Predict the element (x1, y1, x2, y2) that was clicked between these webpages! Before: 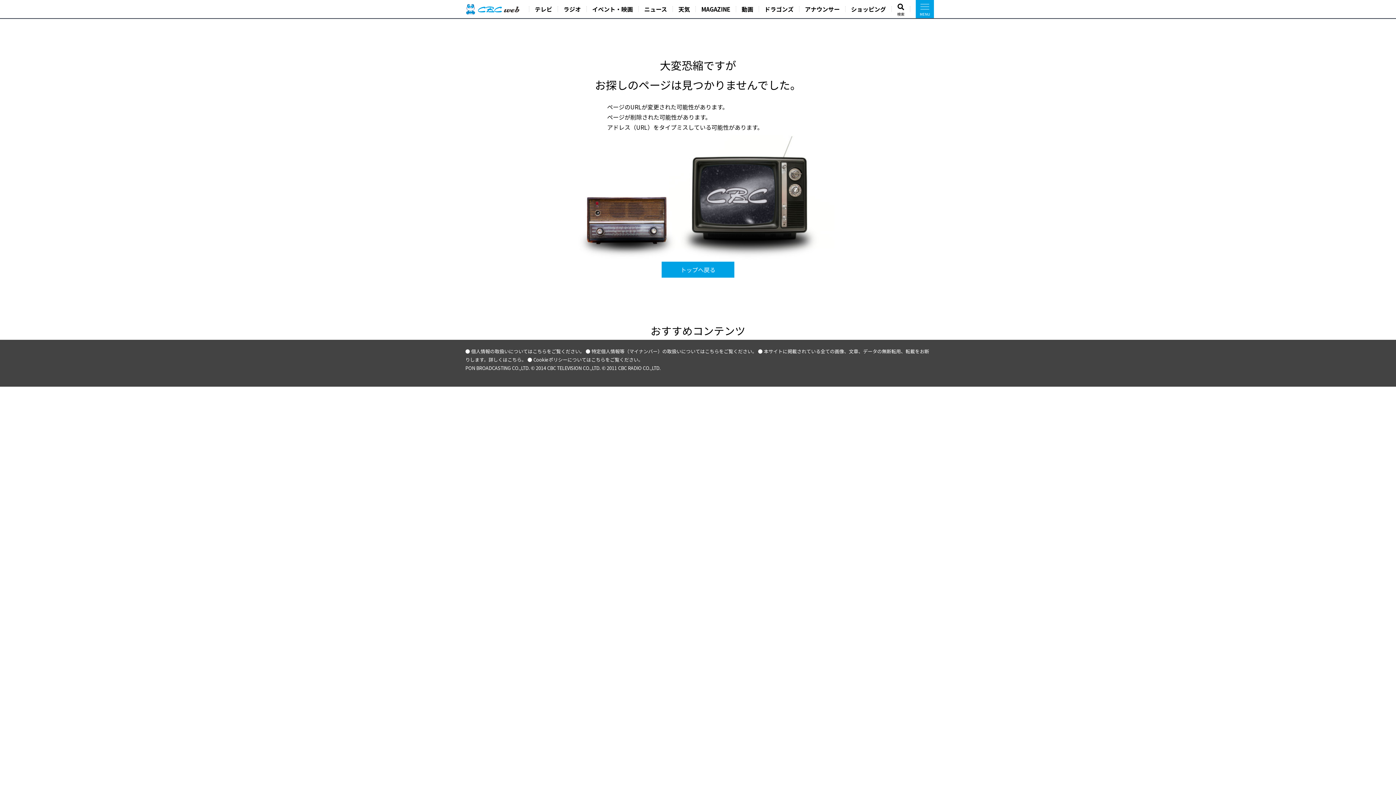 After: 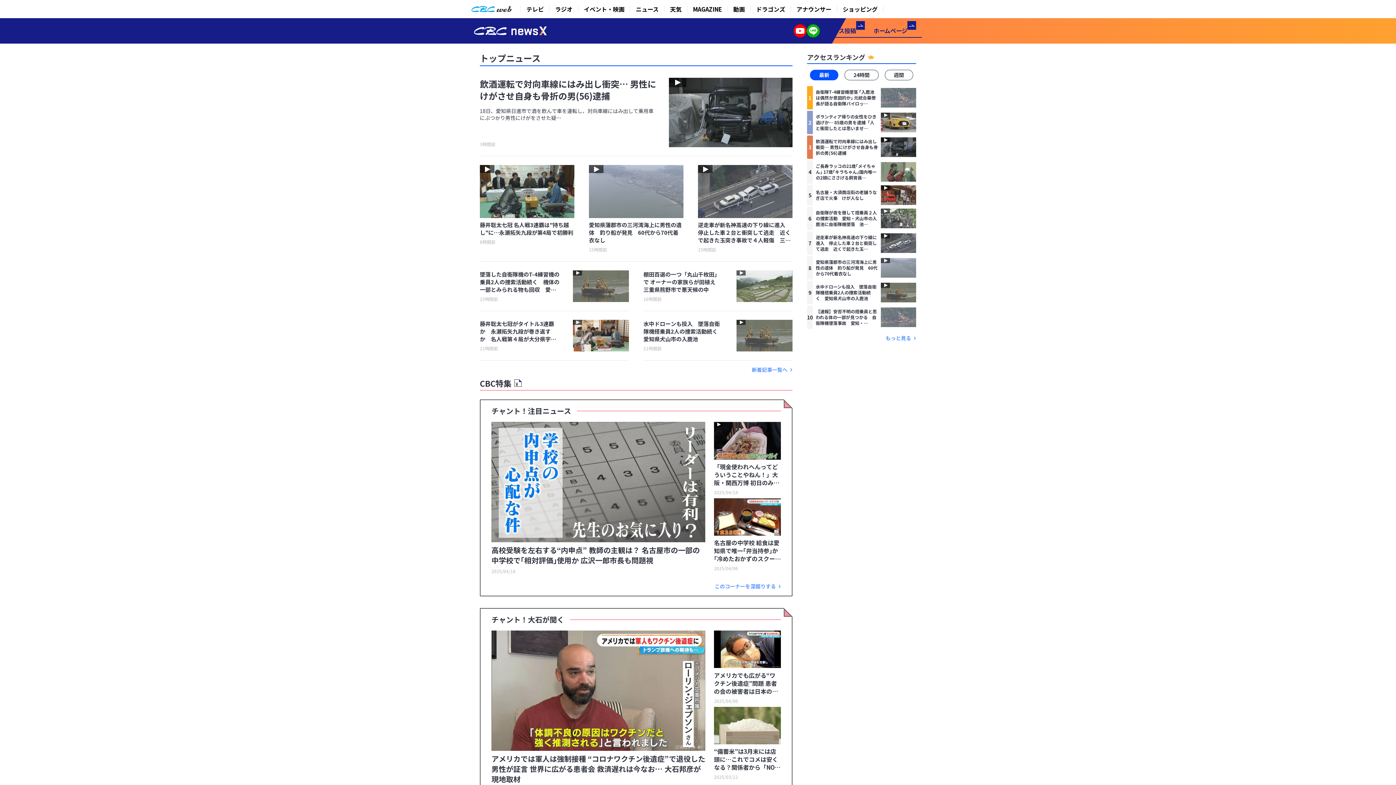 Action: label: ニュース bbox: (638, 0, 672, 18)